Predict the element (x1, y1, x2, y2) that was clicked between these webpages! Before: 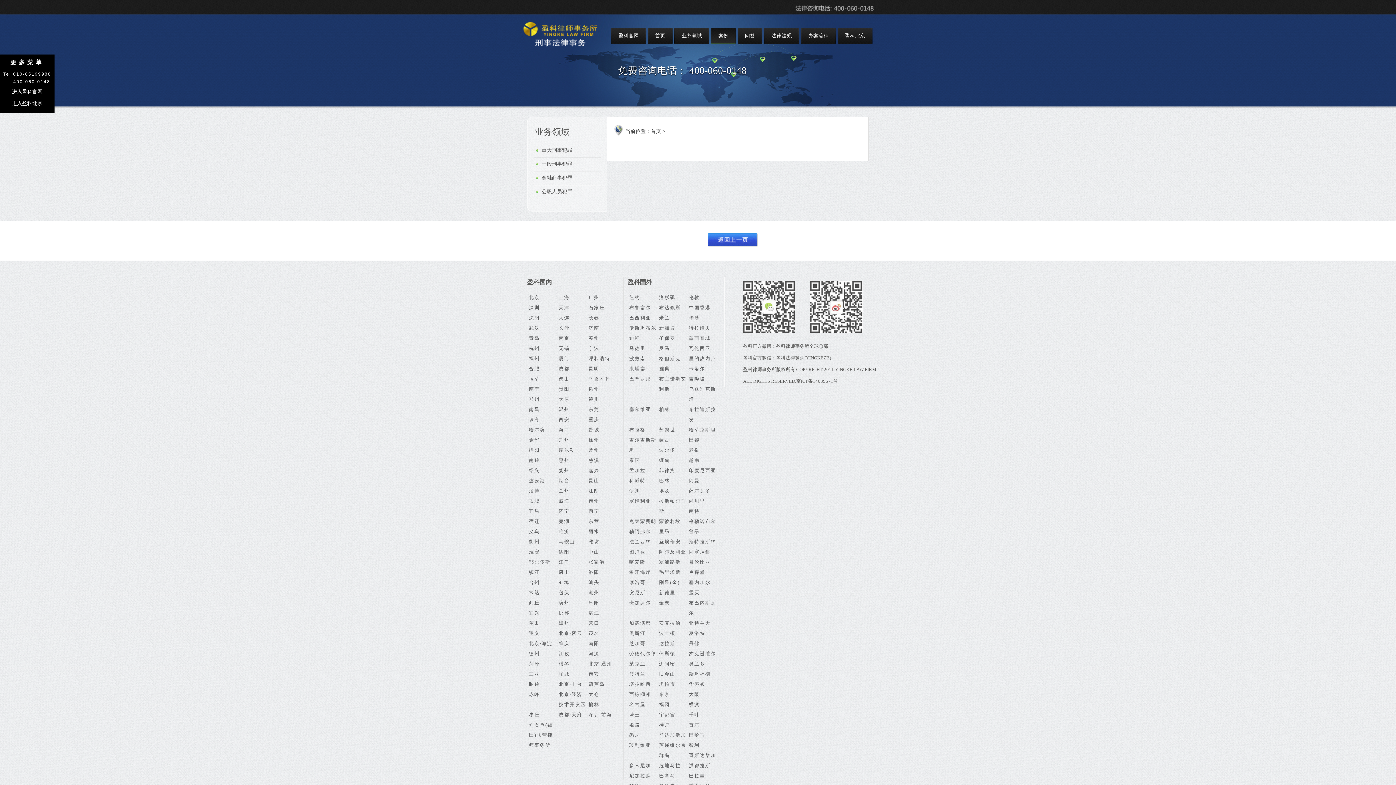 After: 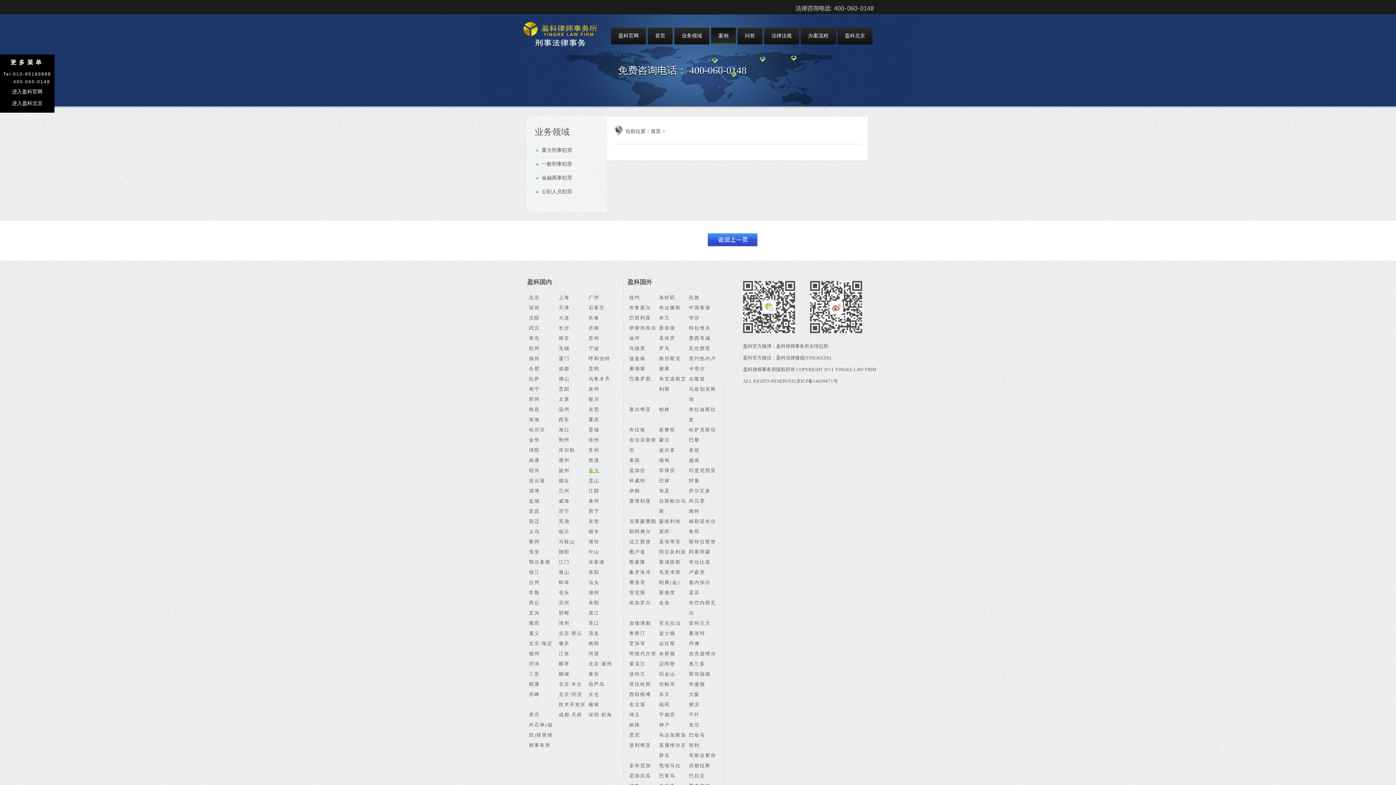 Action: label: 嘉兴 bbox: (588, 465, 616, 476)